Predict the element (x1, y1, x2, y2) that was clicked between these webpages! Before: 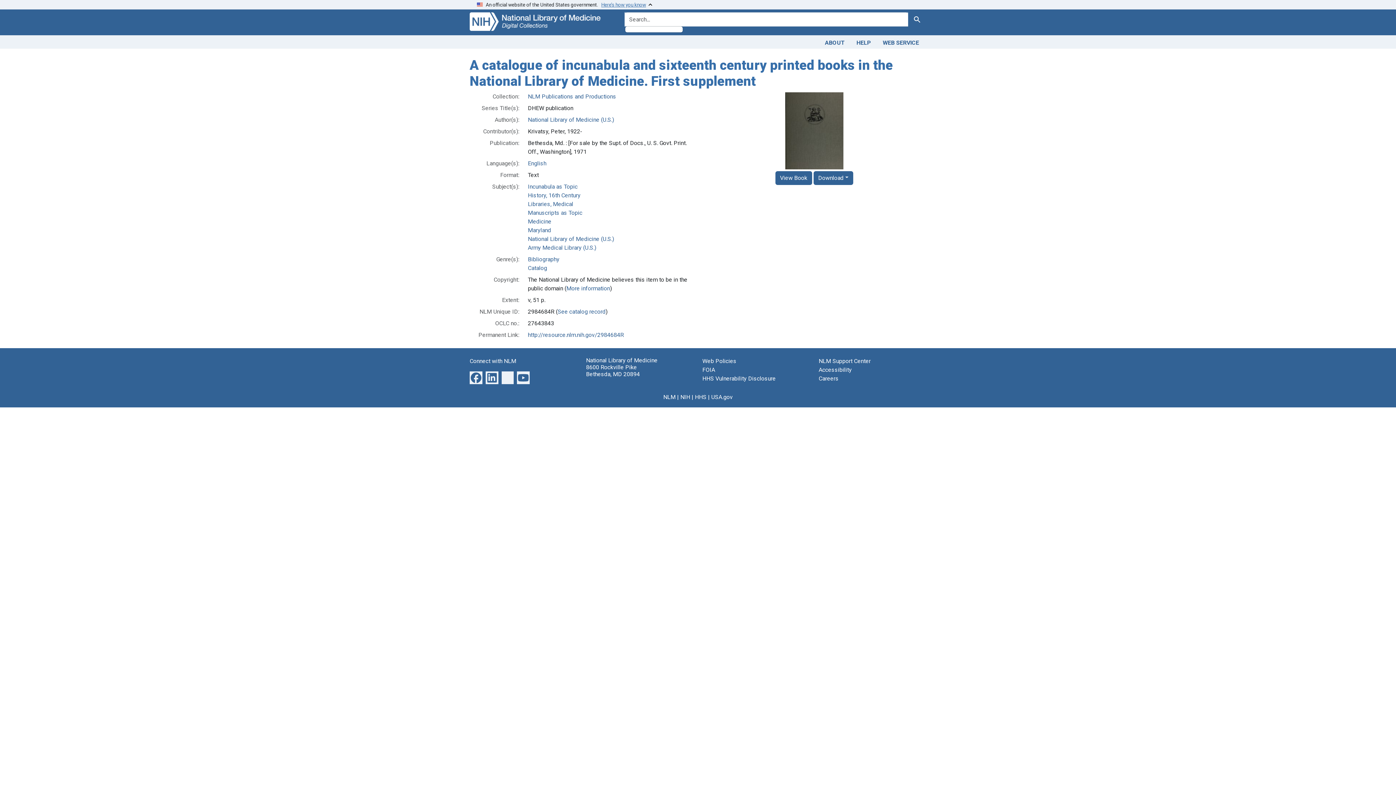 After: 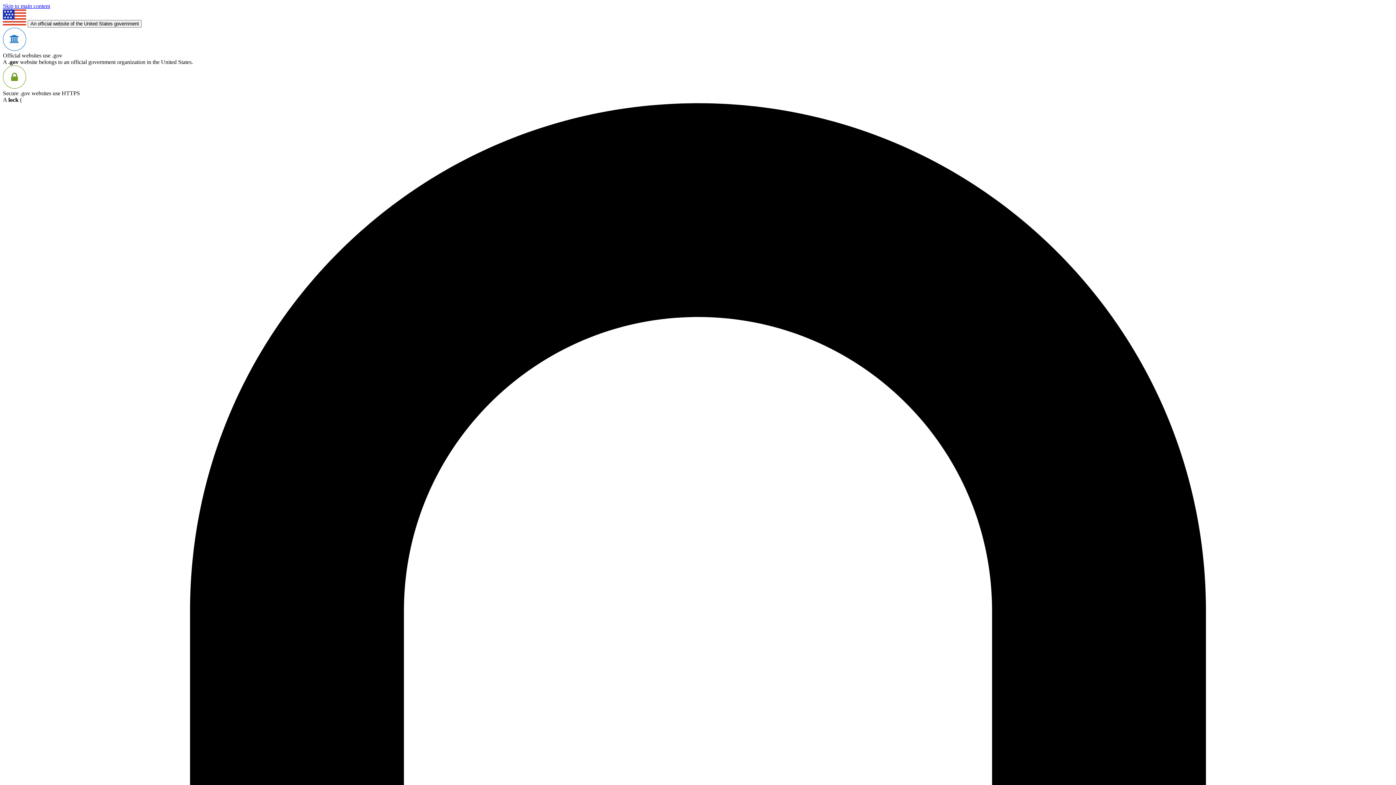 Action: label: Careers bbox: (818, 375, 838, 382)